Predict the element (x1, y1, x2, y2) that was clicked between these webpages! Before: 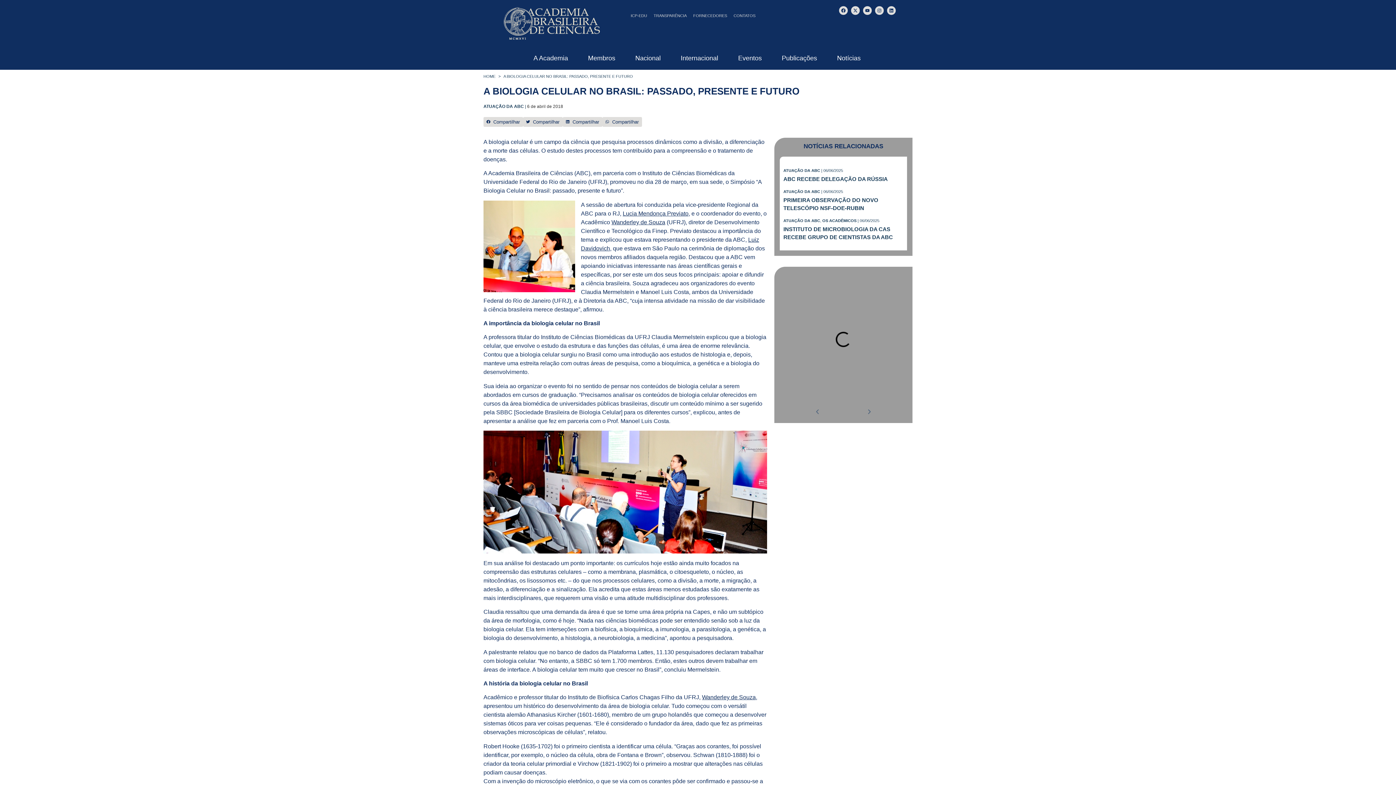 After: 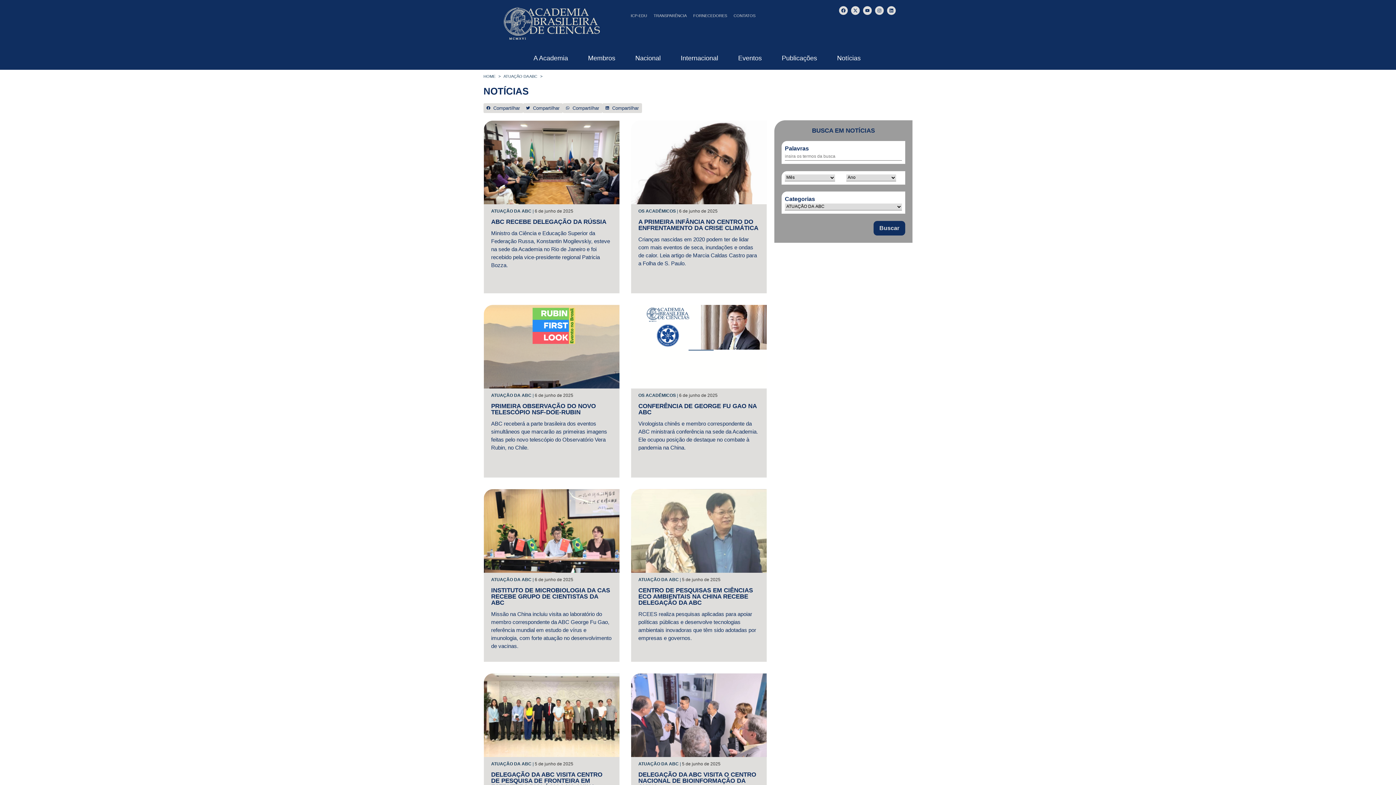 Action: label: ATUAÇÃO DA ABC bbox: (783, 218, 820, 222)